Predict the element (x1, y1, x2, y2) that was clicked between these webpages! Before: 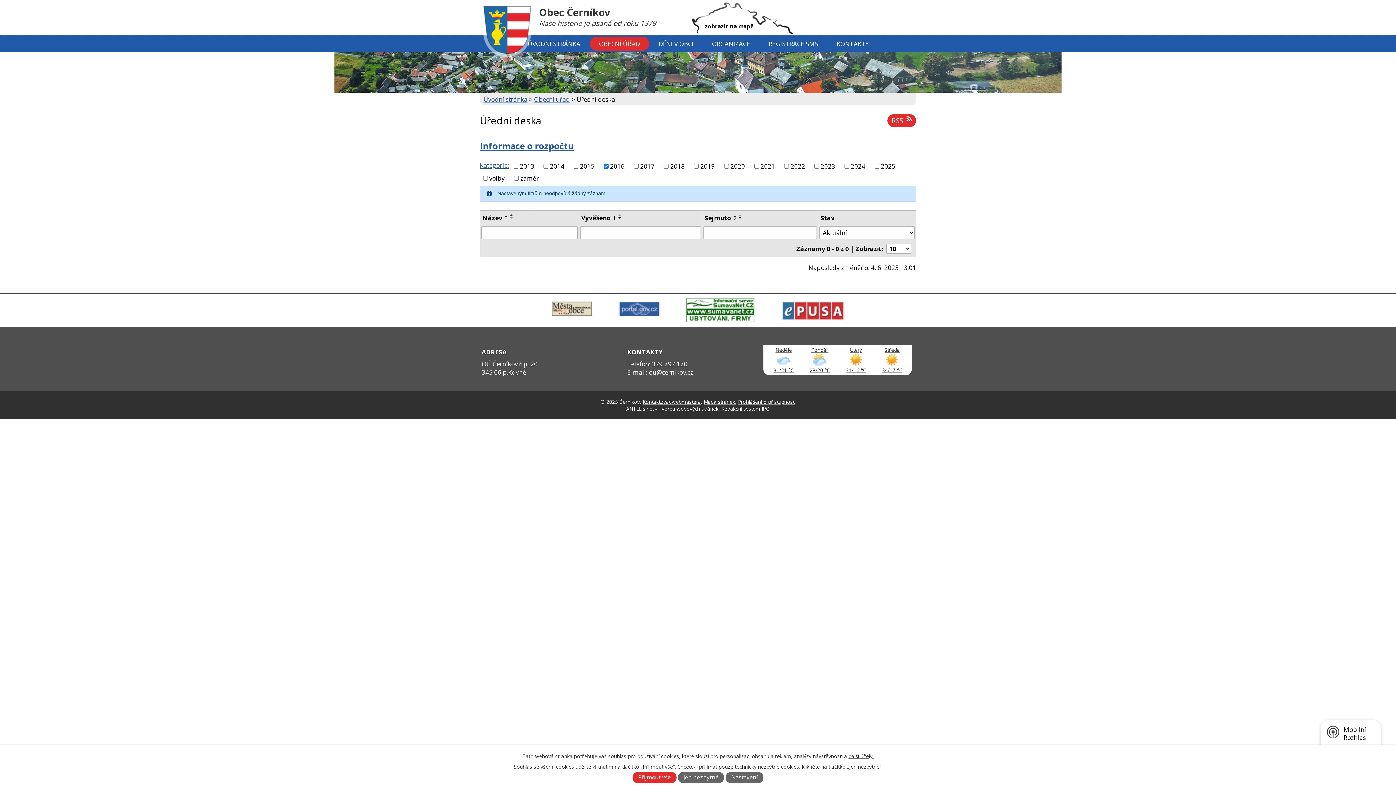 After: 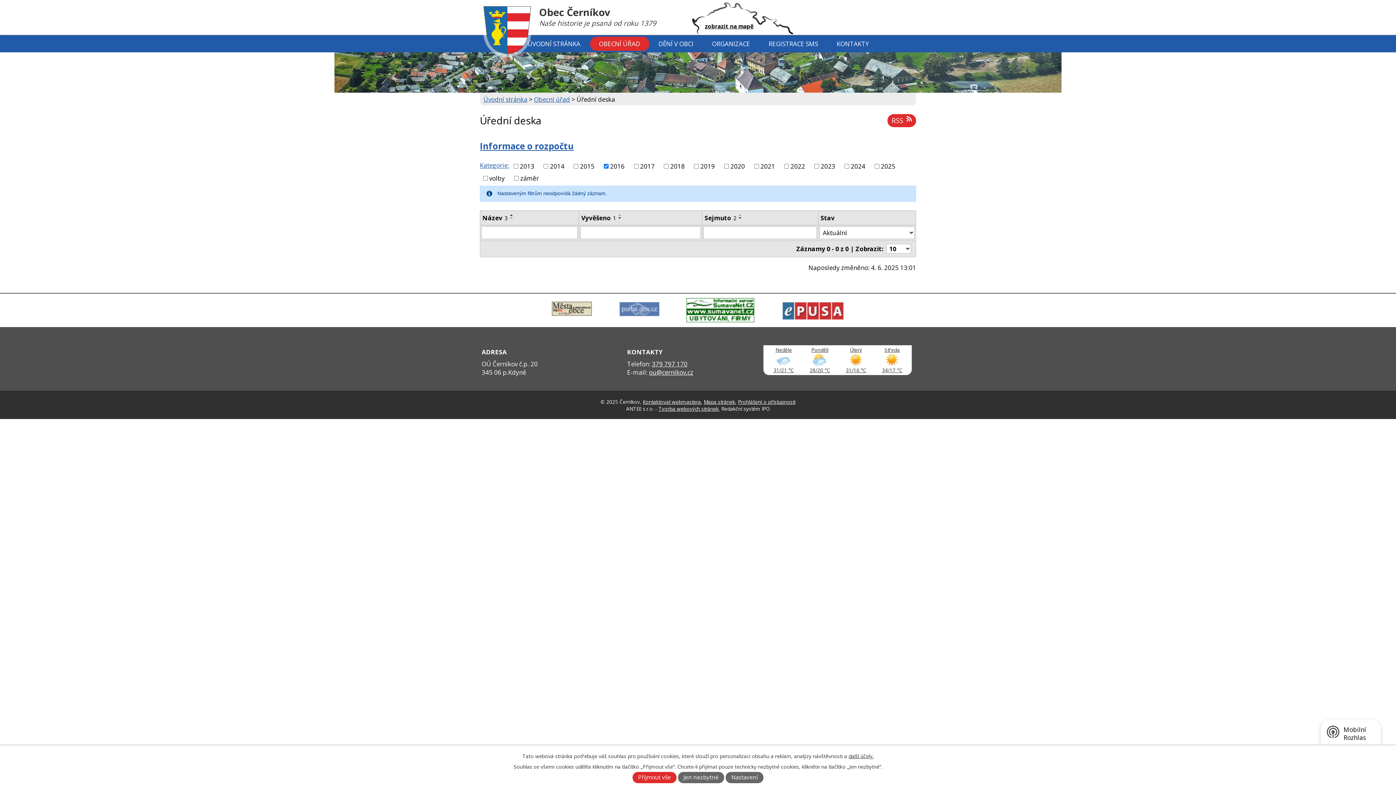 Action: label:   bbox: (606, 315, 673, 324)